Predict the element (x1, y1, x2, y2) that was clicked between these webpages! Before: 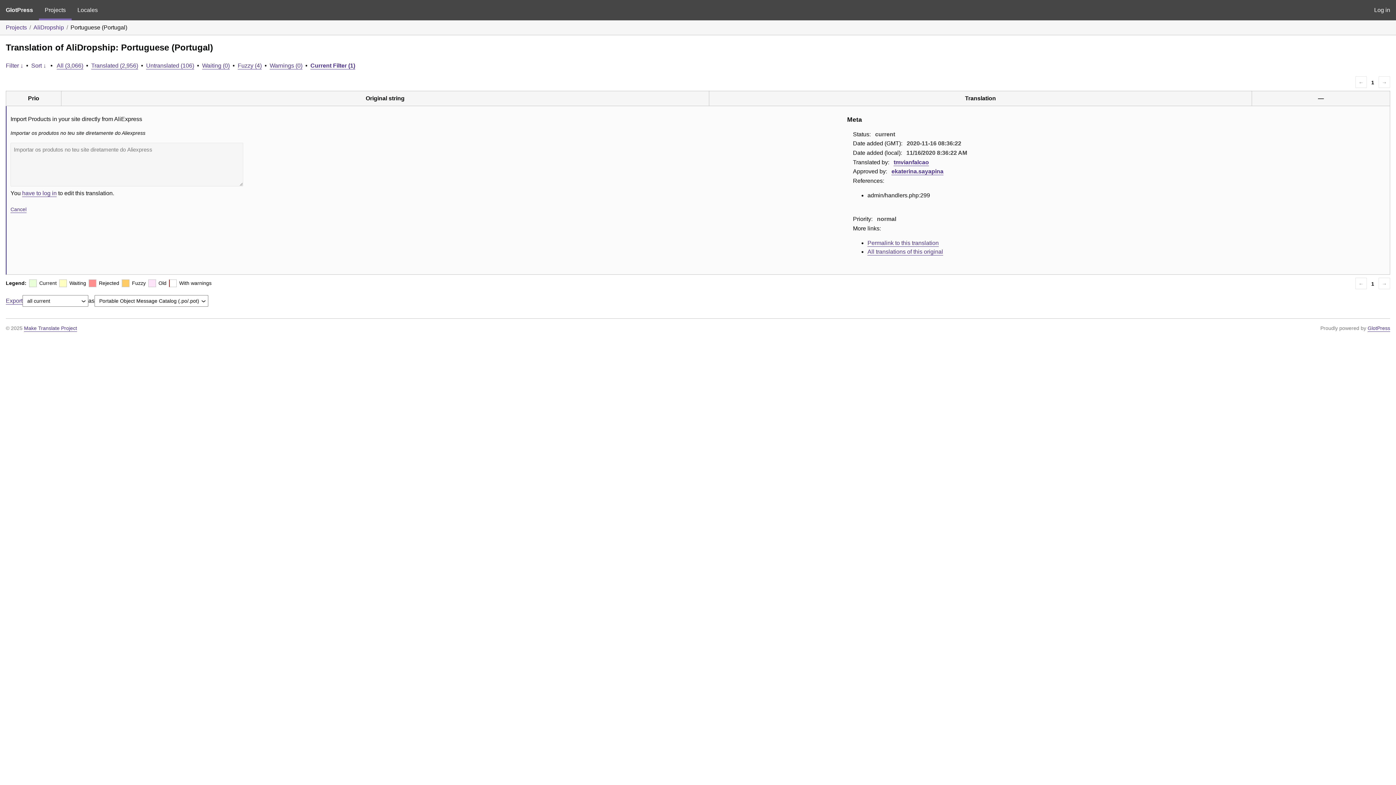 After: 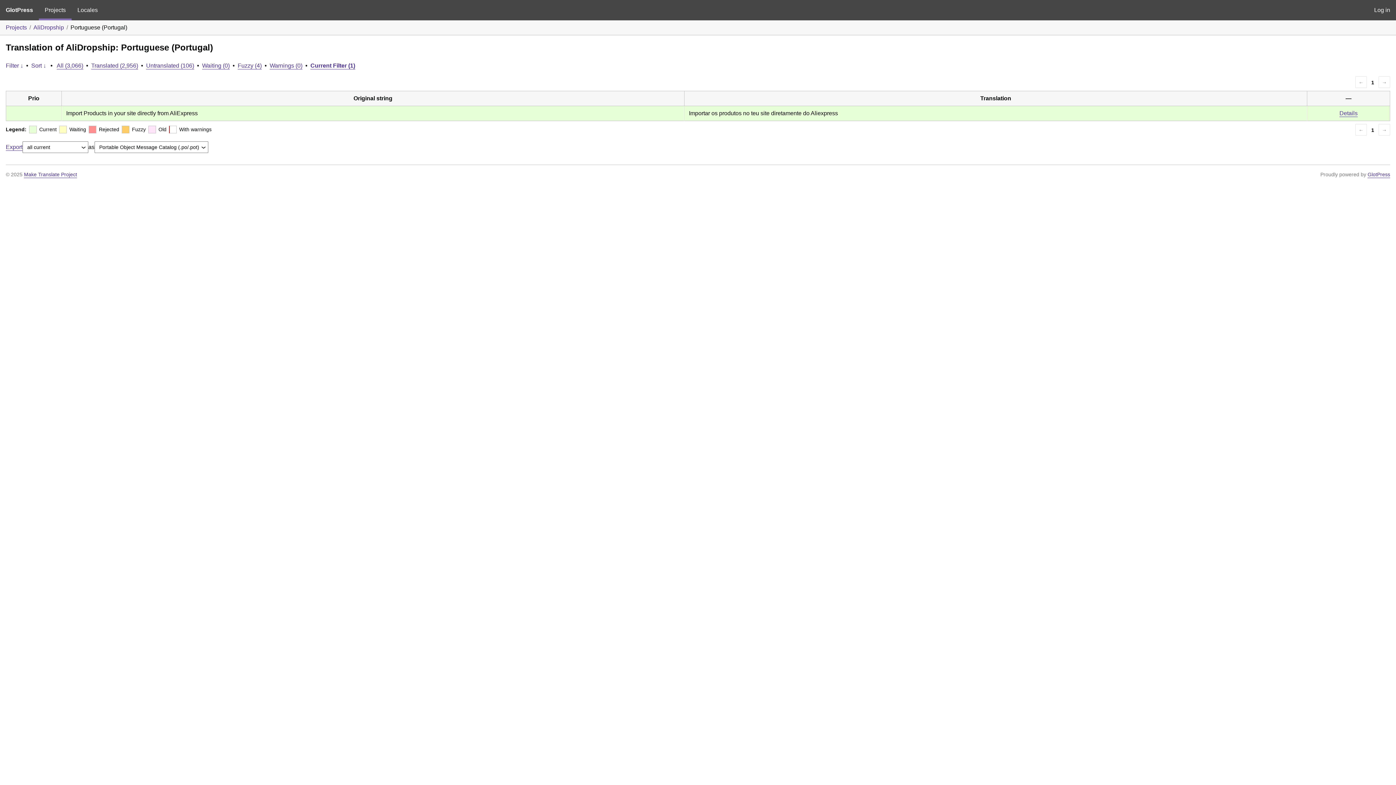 Action: label: Cancel bbox: (10, 203, 26, 215)